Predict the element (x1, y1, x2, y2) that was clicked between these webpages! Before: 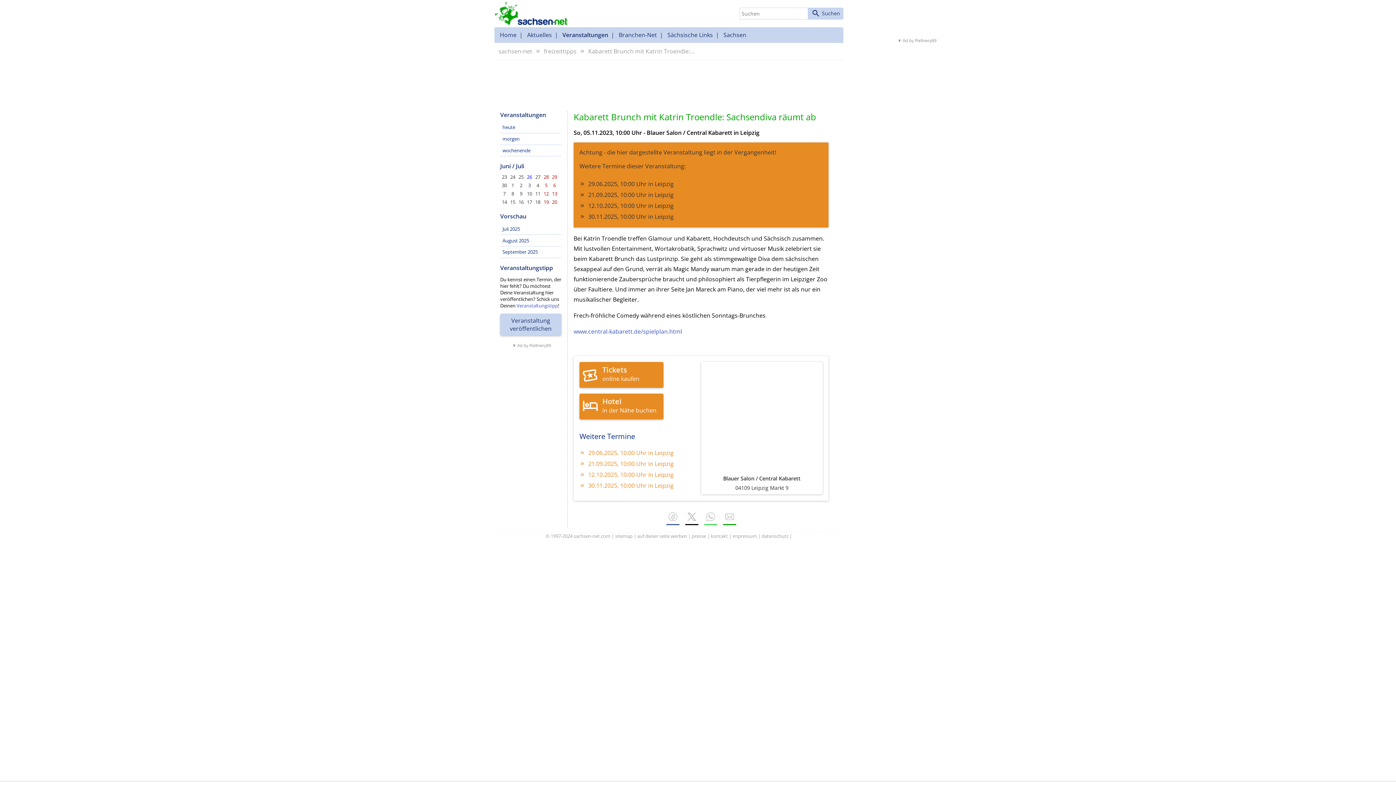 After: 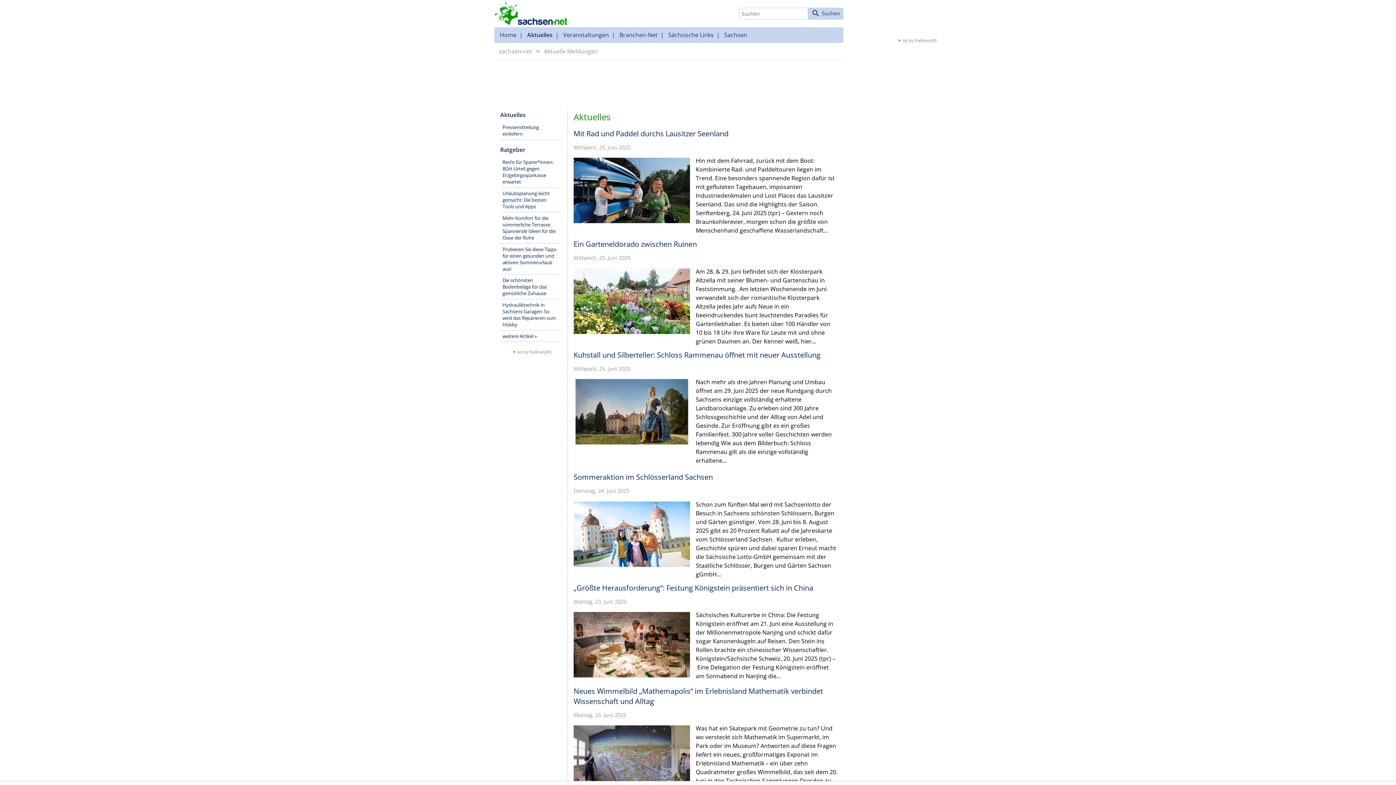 Action: bbox: (527, 30, 552, 38) label: Aktuelles